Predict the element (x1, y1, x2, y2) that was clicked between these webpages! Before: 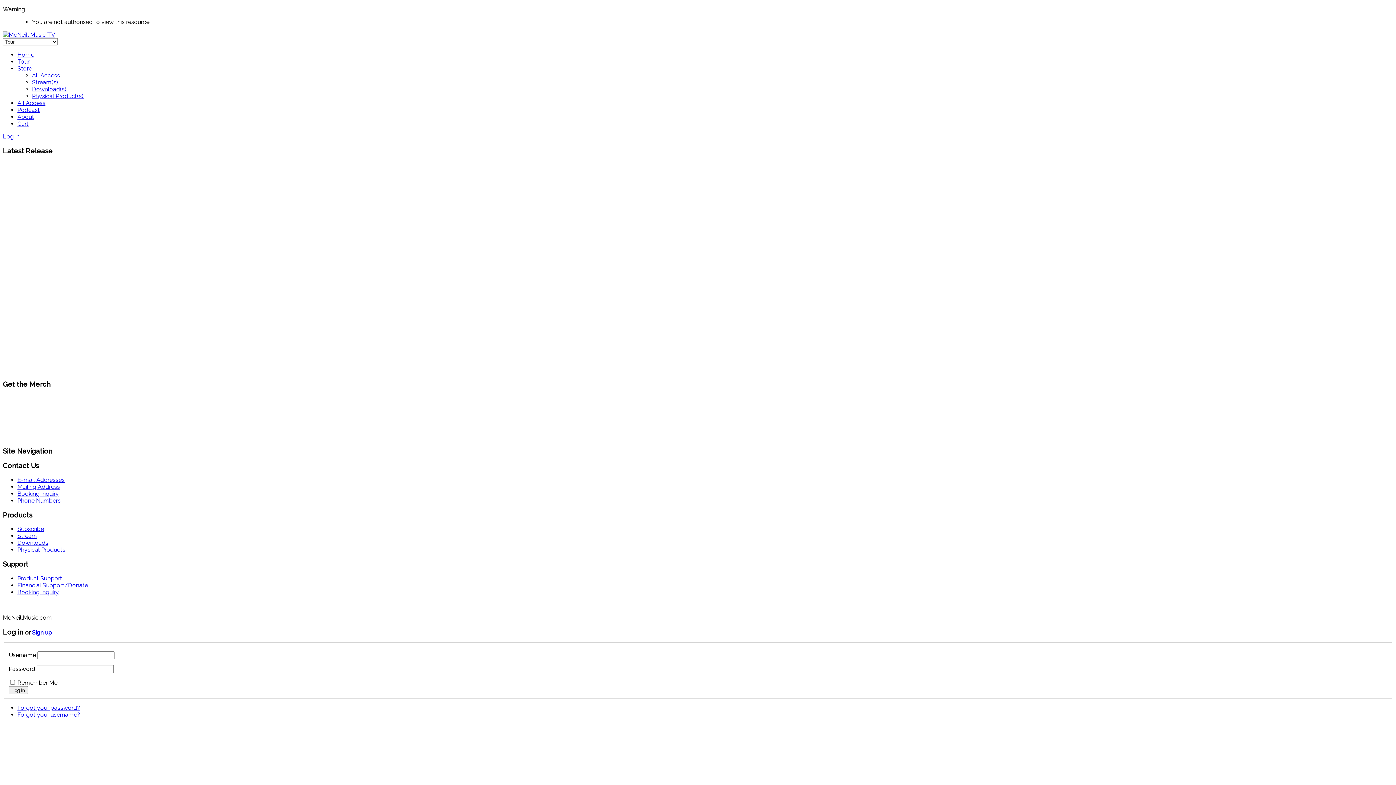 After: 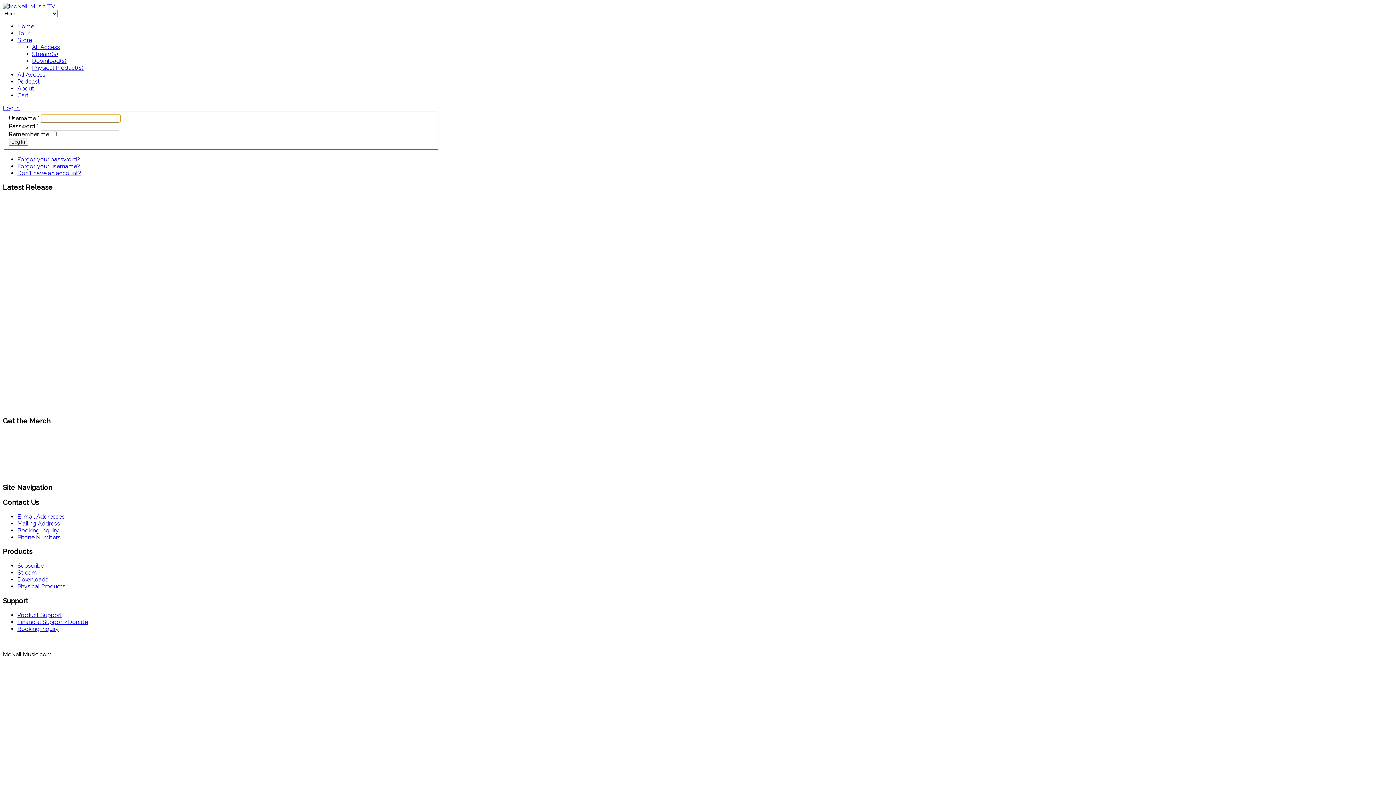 Action: label: Log in bbox: (2, 133, 19, 140)